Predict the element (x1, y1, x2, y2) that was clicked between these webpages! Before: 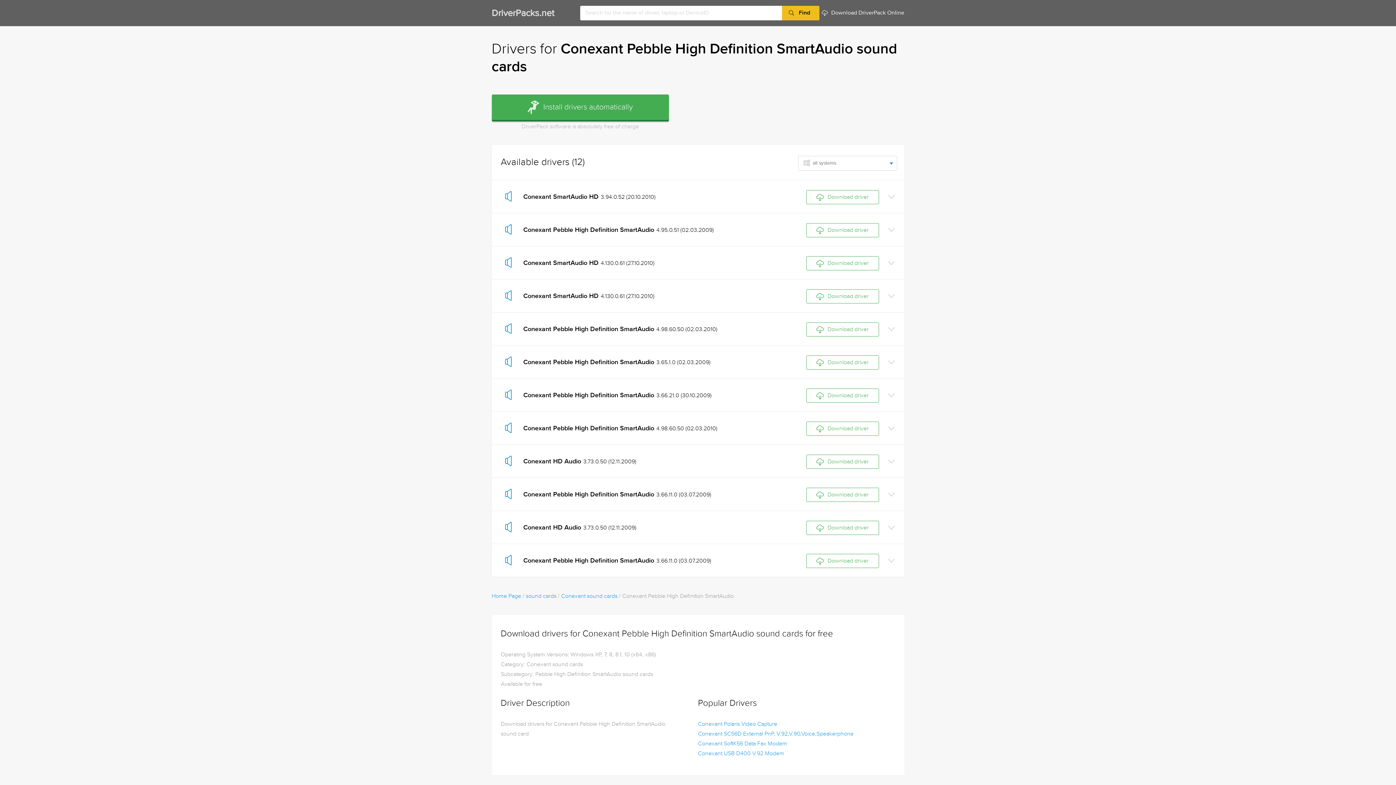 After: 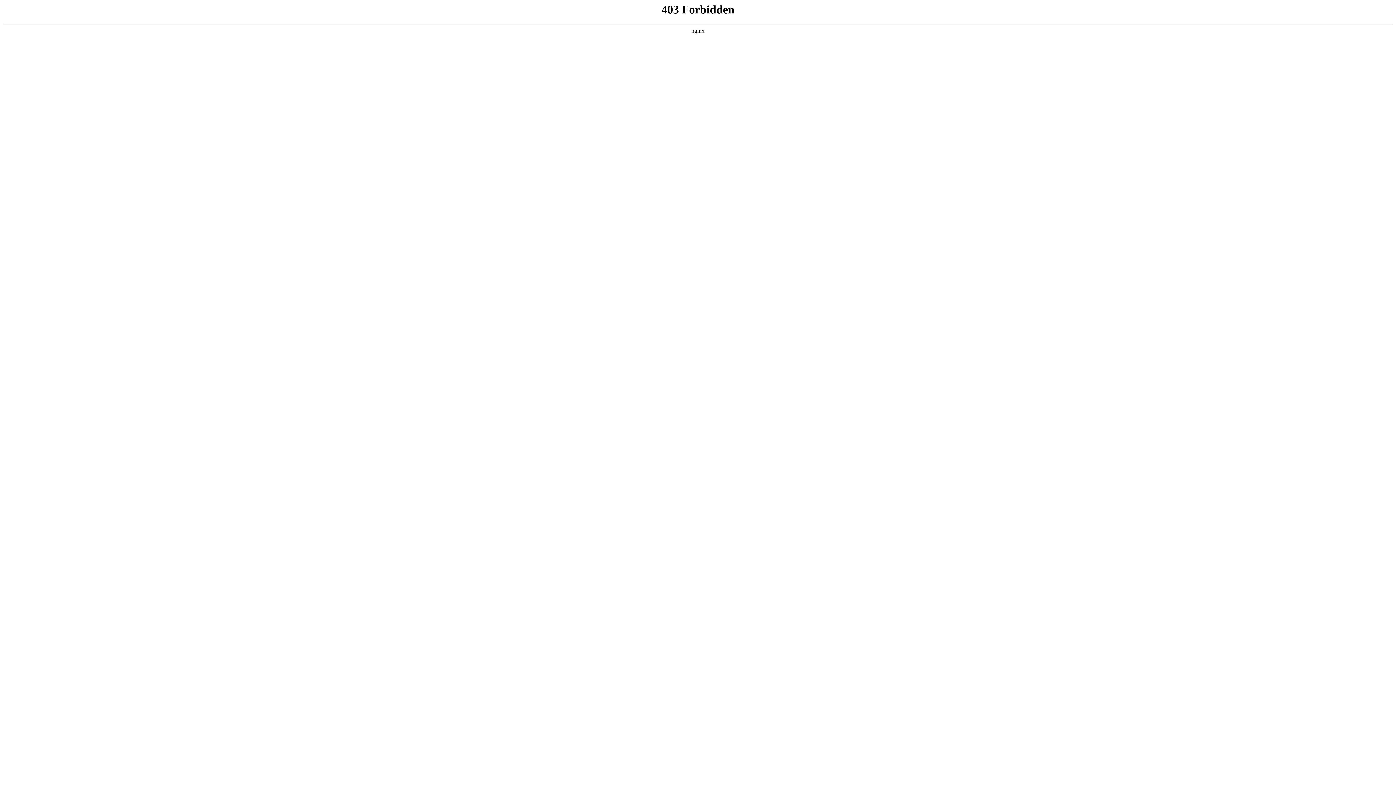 Action: bbox: (806, 454, 879, 469) label: Download driver